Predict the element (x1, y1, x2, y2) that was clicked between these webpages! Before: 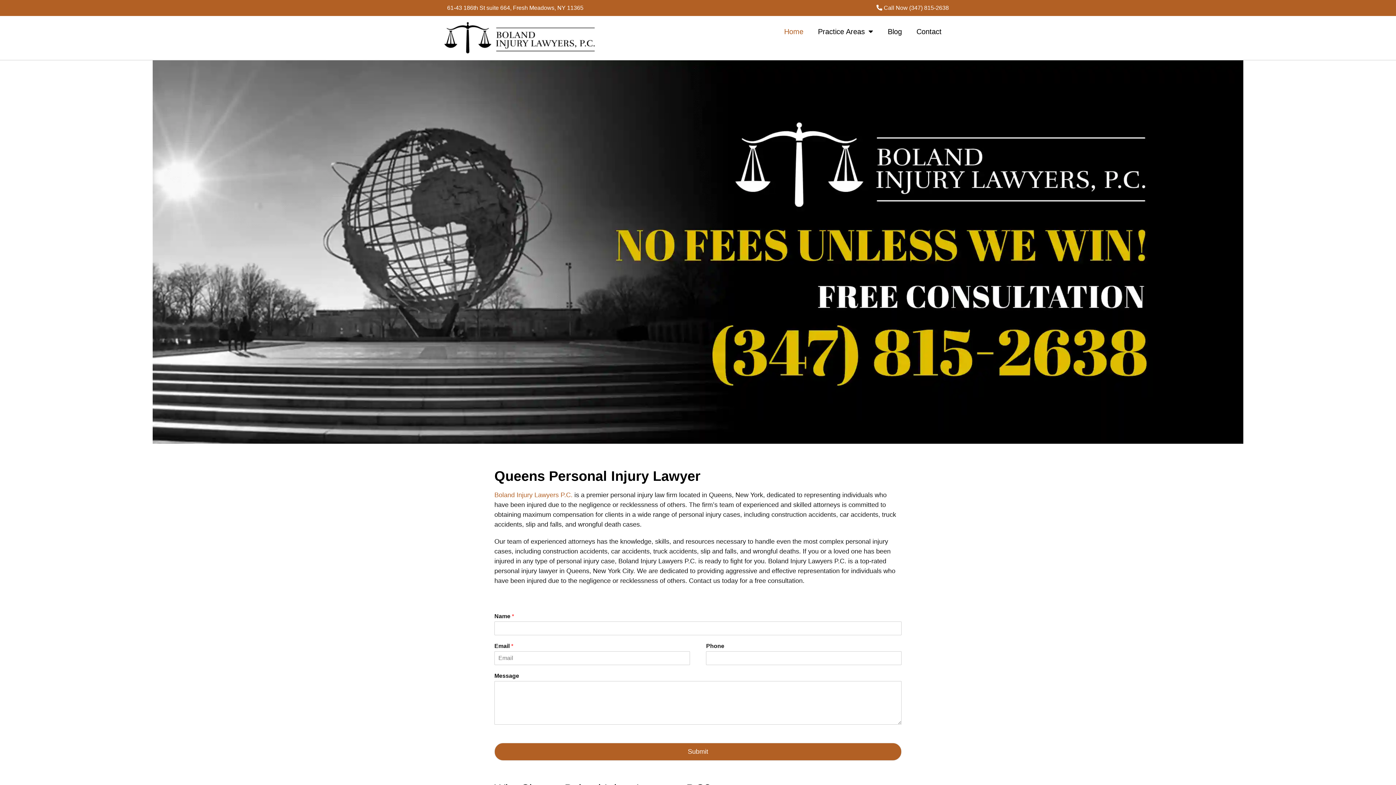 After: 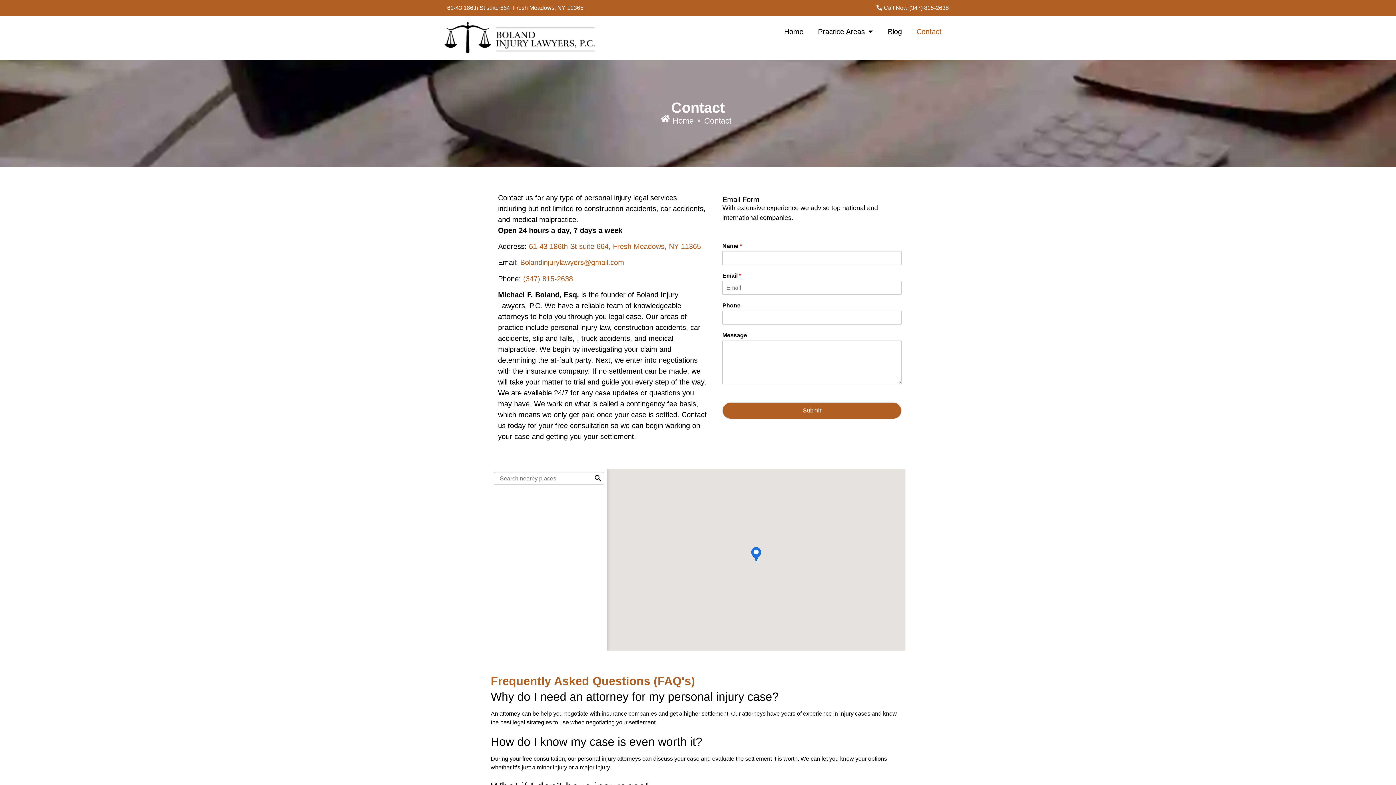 Action: bbox: (909, 23, 949, 40) label: Contact